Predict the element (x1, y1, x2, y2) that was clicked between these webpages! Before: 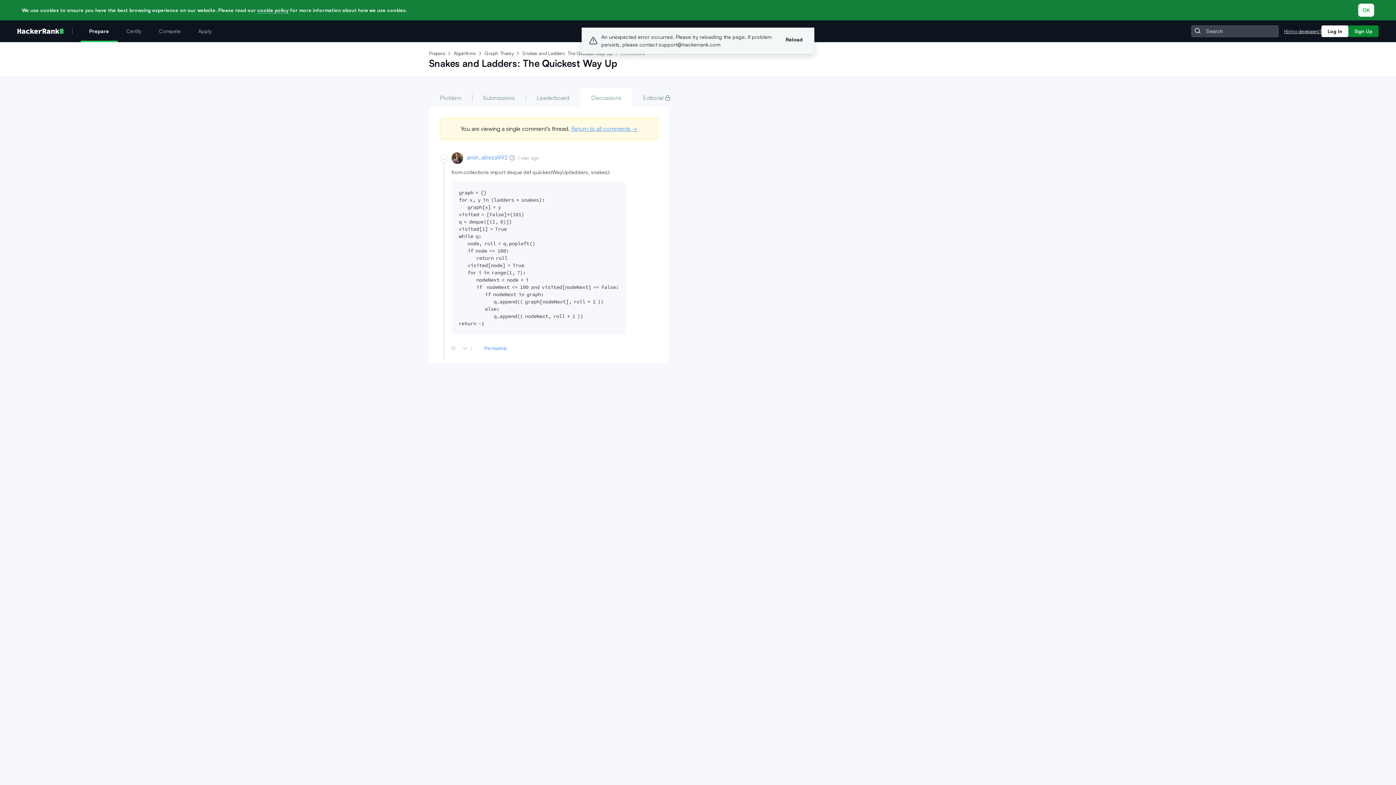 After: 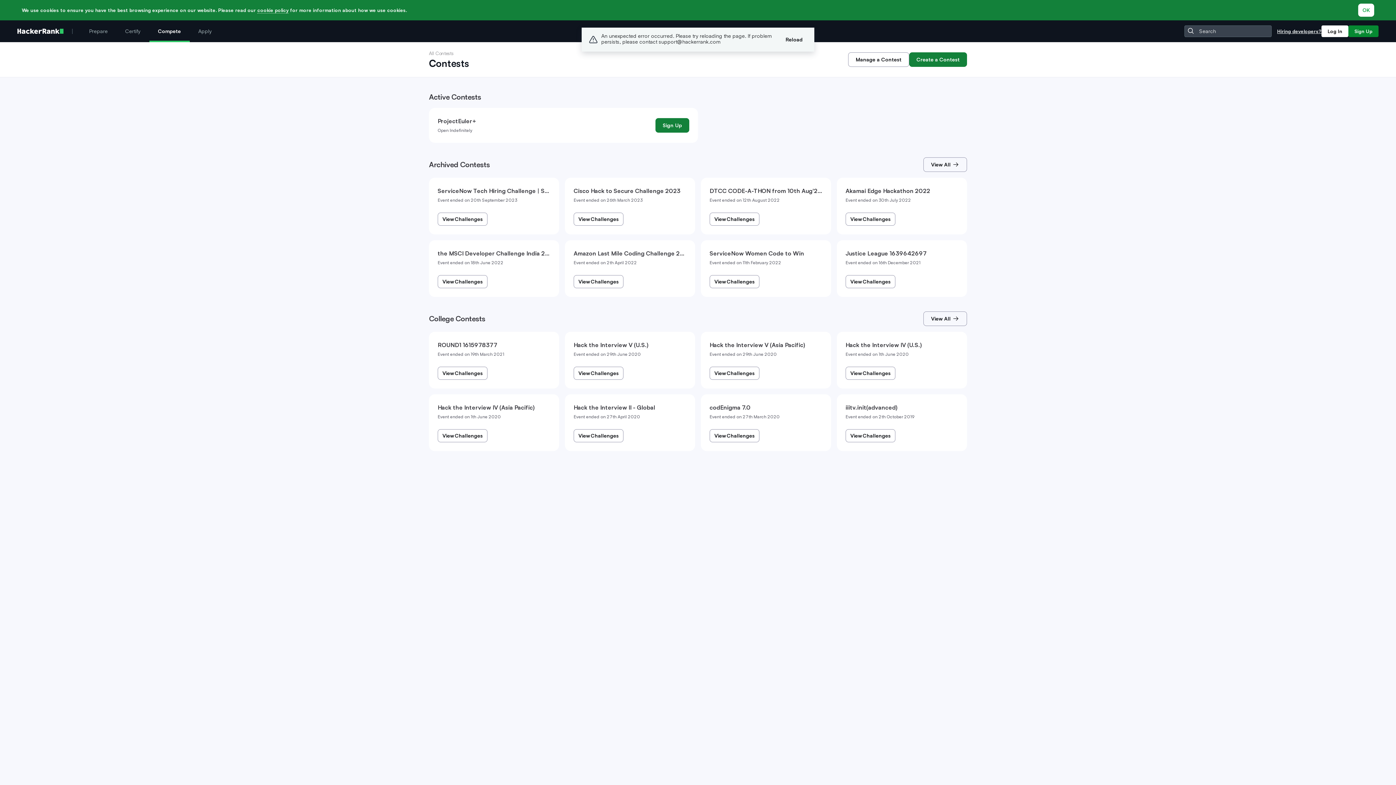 Action: bbox: (150, 20, 189, 42) label: Compete